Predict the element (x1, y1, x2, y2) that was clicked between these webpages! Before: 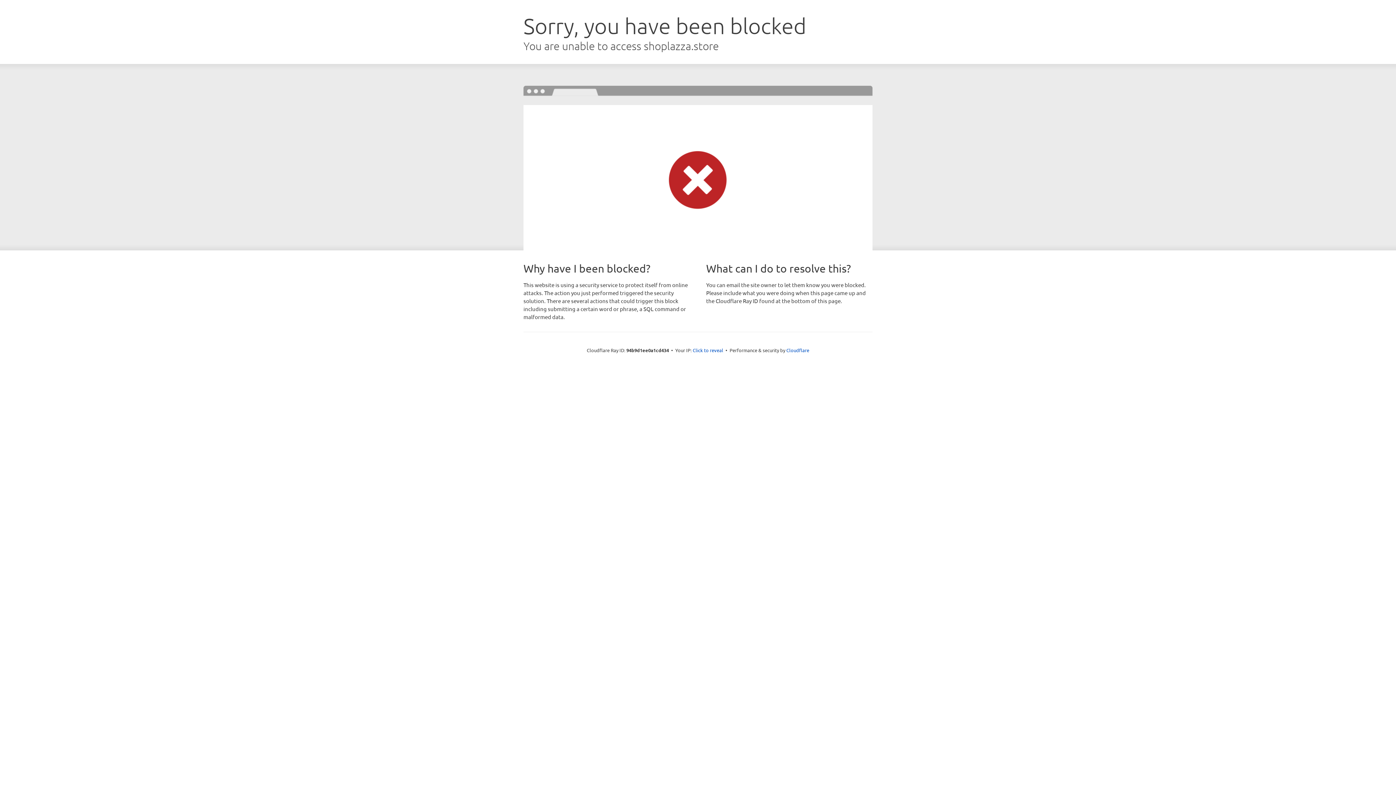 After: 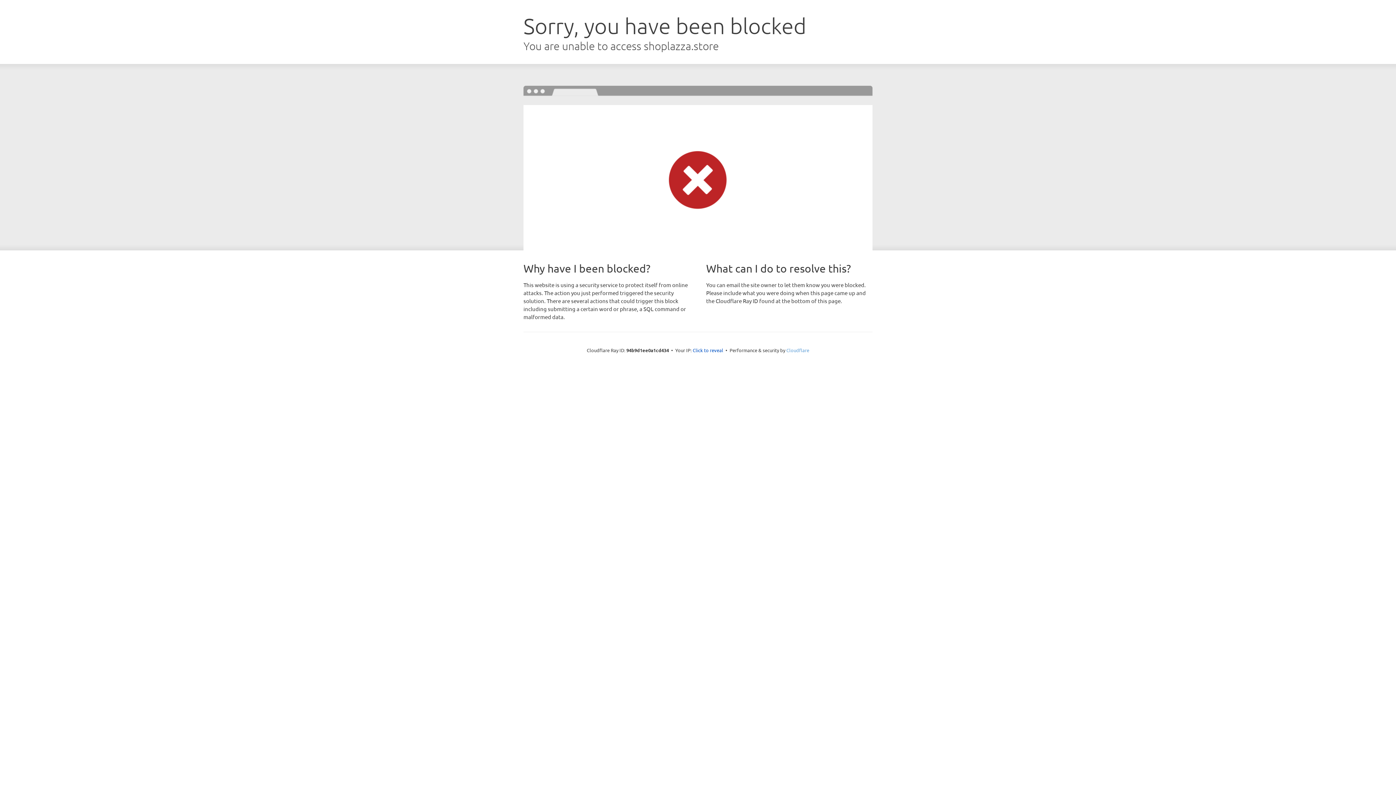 Action: bbox: (786, 347, 809, 353) label: Cloudflare